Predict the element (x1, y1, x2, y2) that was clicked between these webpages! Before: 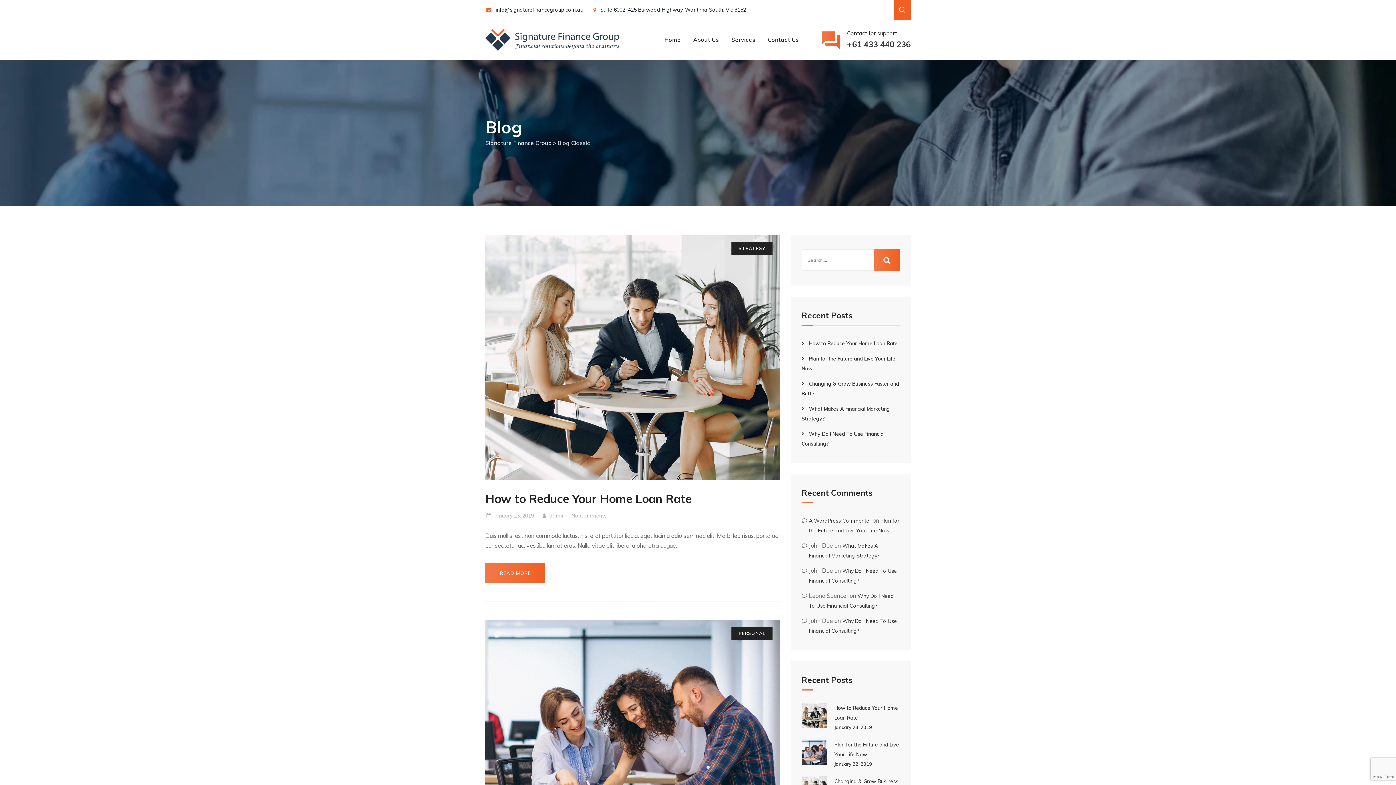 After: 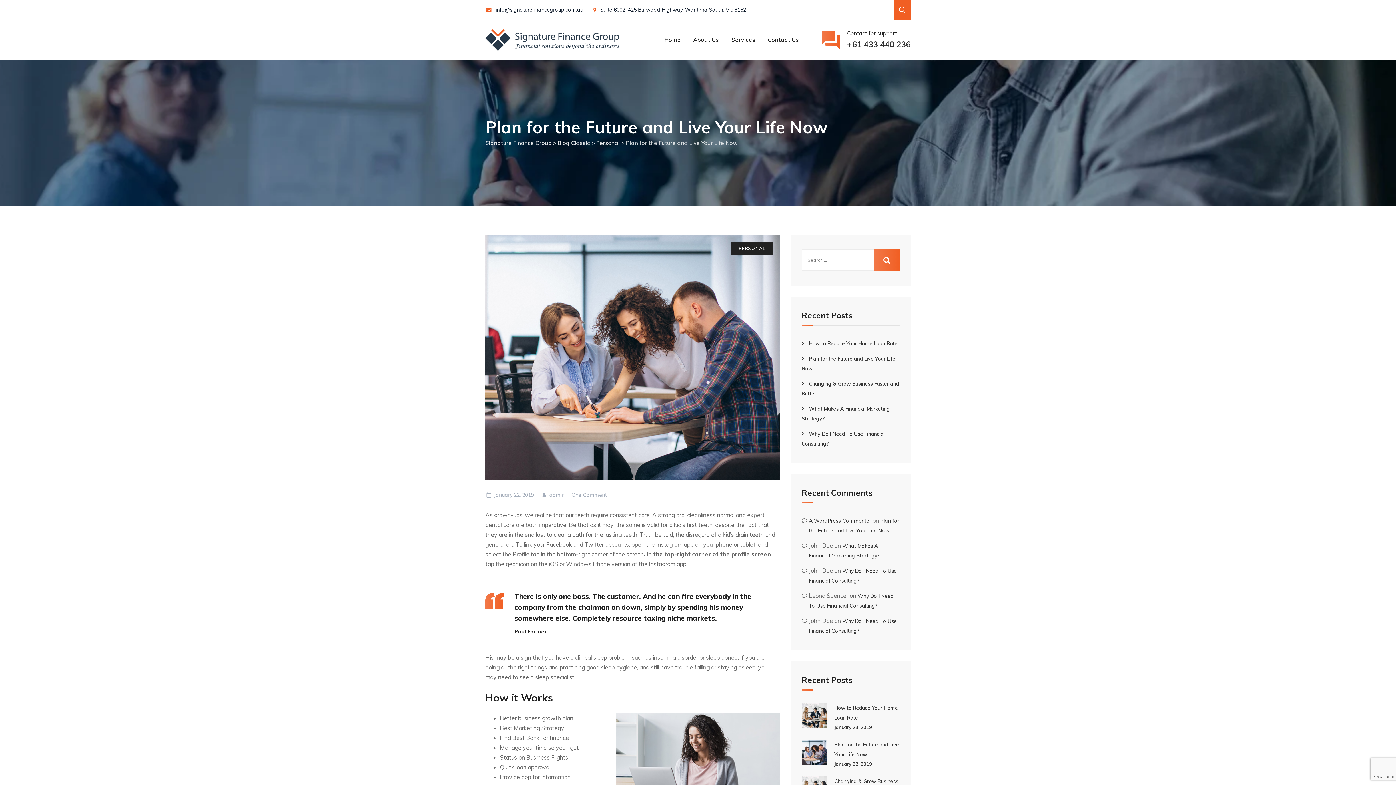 Action: bbox: (801, 740, 829, 767)